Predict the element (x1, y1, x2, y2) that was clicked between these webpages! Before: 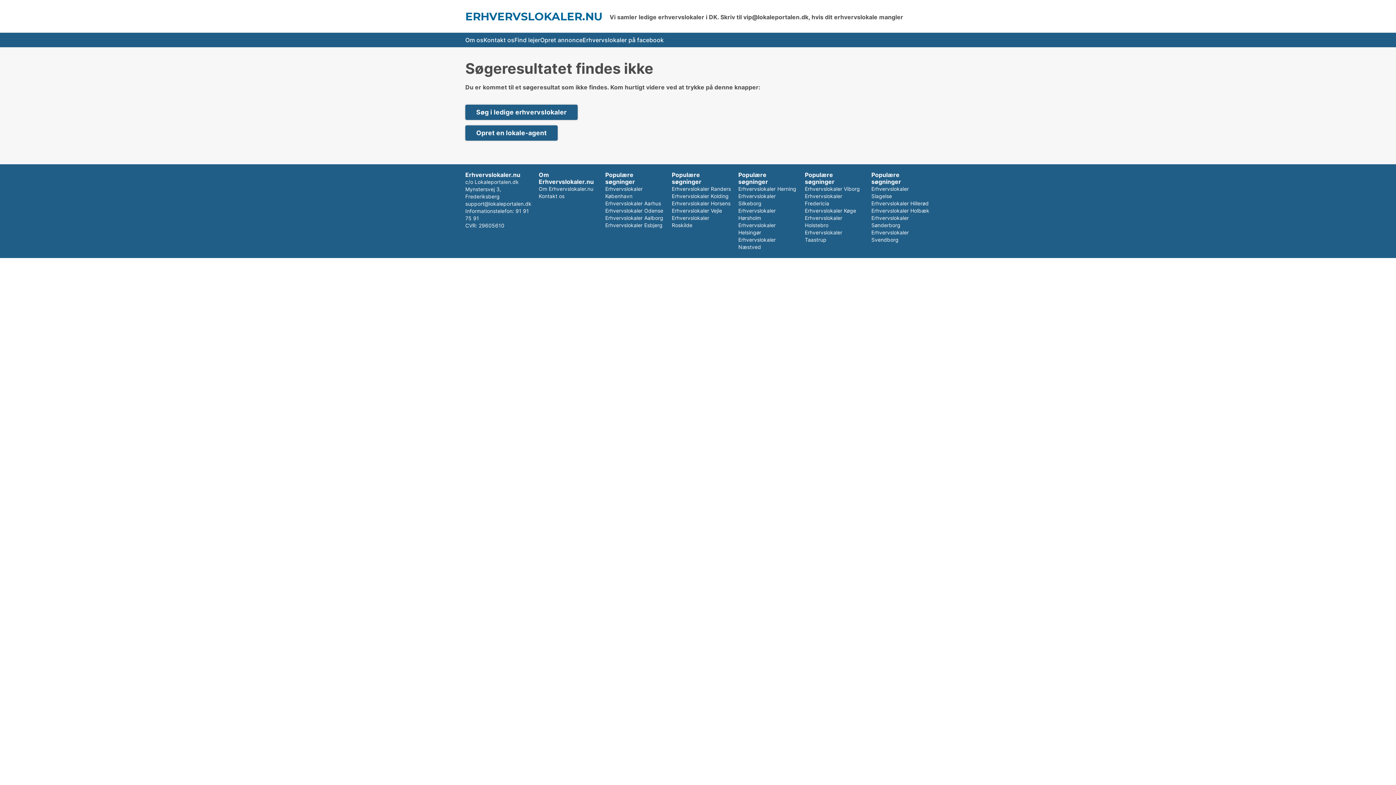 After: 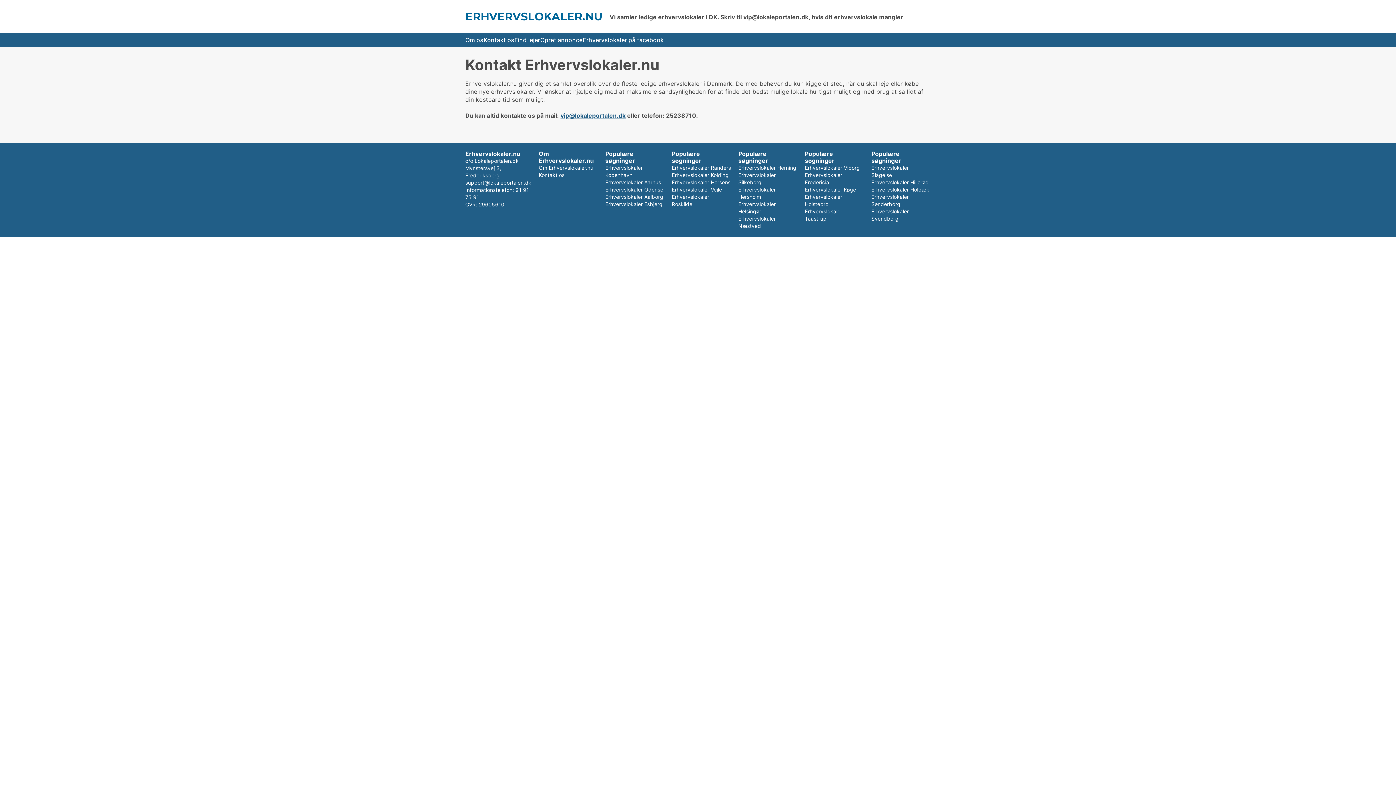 Action: label: Kontakt os bbox: (538, 193, 564, 199)